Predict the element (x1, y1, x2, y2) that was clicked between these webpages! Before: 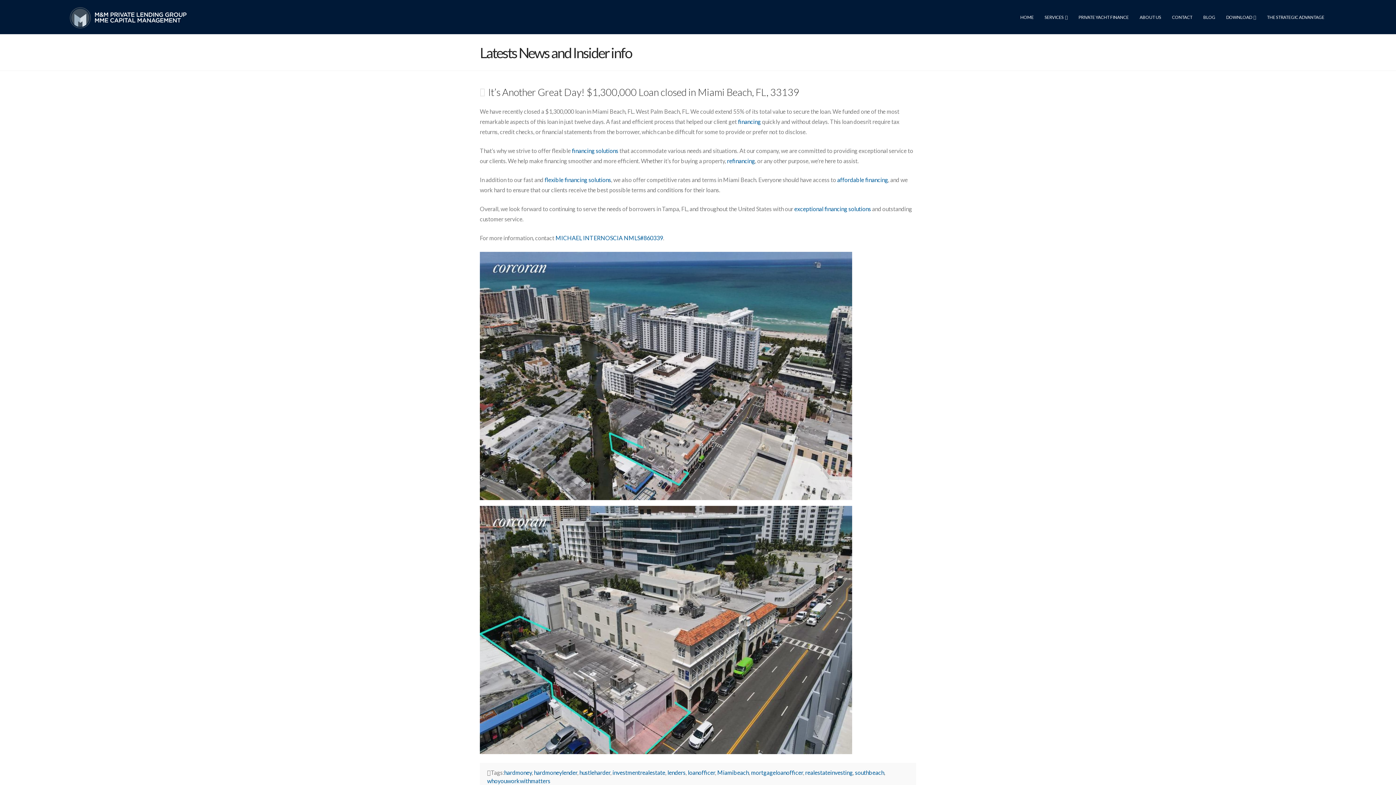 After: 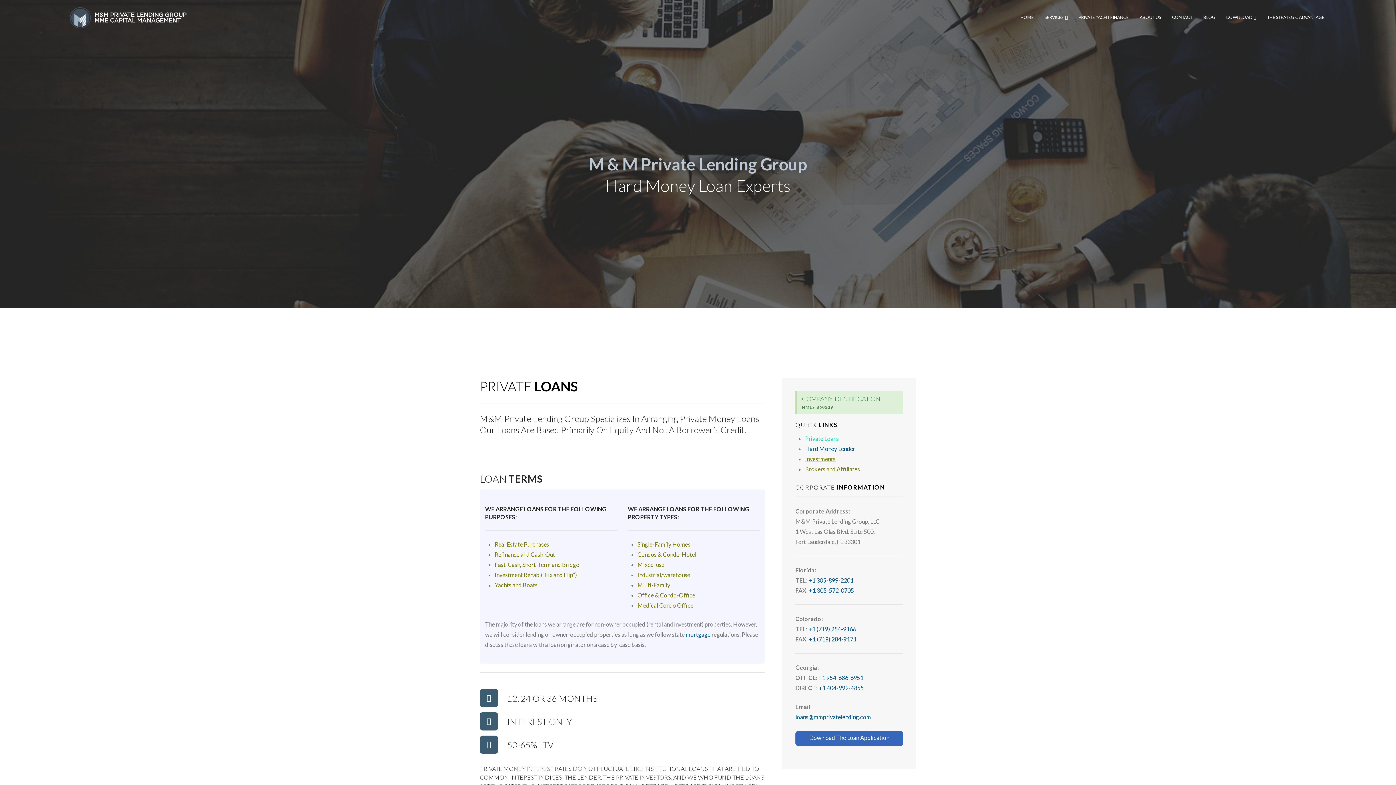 Action: bbox: (794, 205, 871, 212) label: exceptional financing solutions